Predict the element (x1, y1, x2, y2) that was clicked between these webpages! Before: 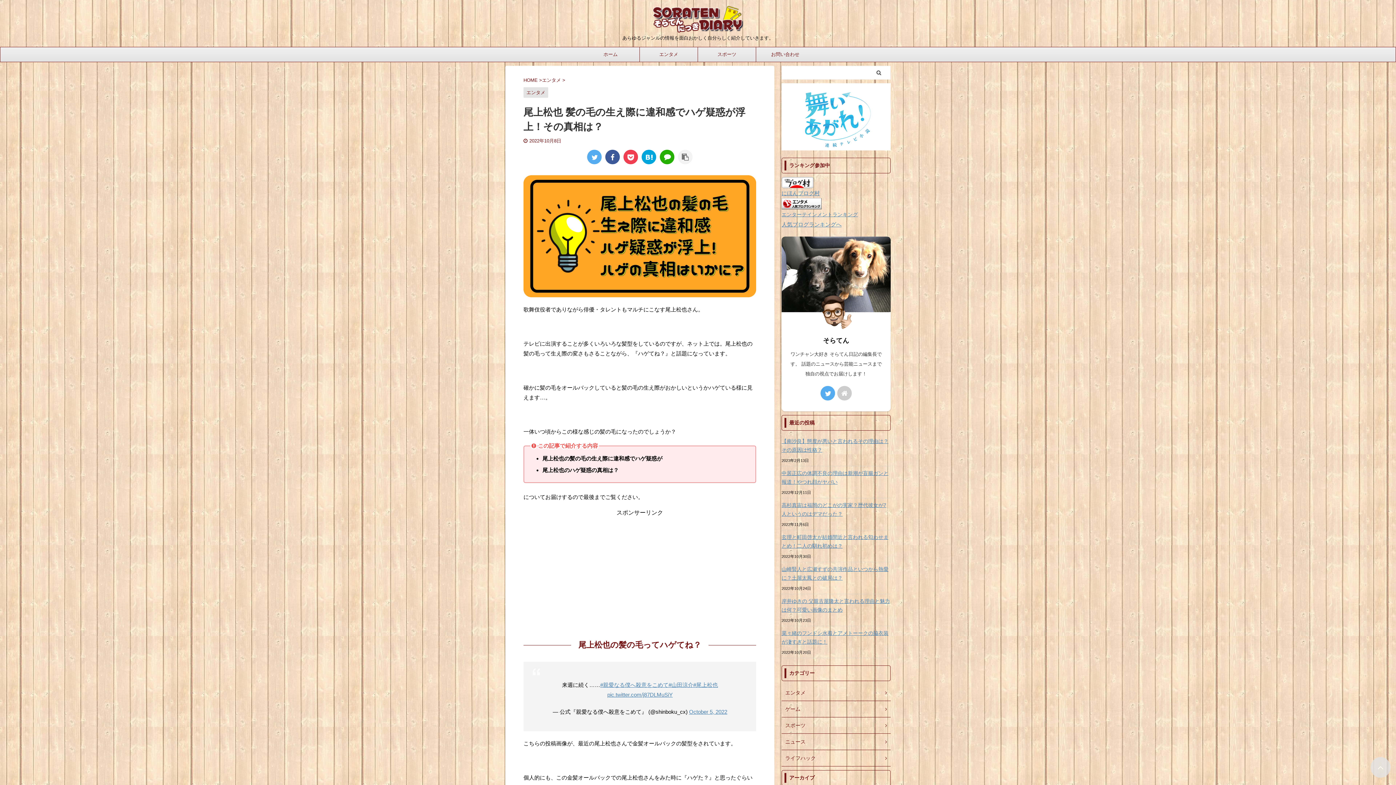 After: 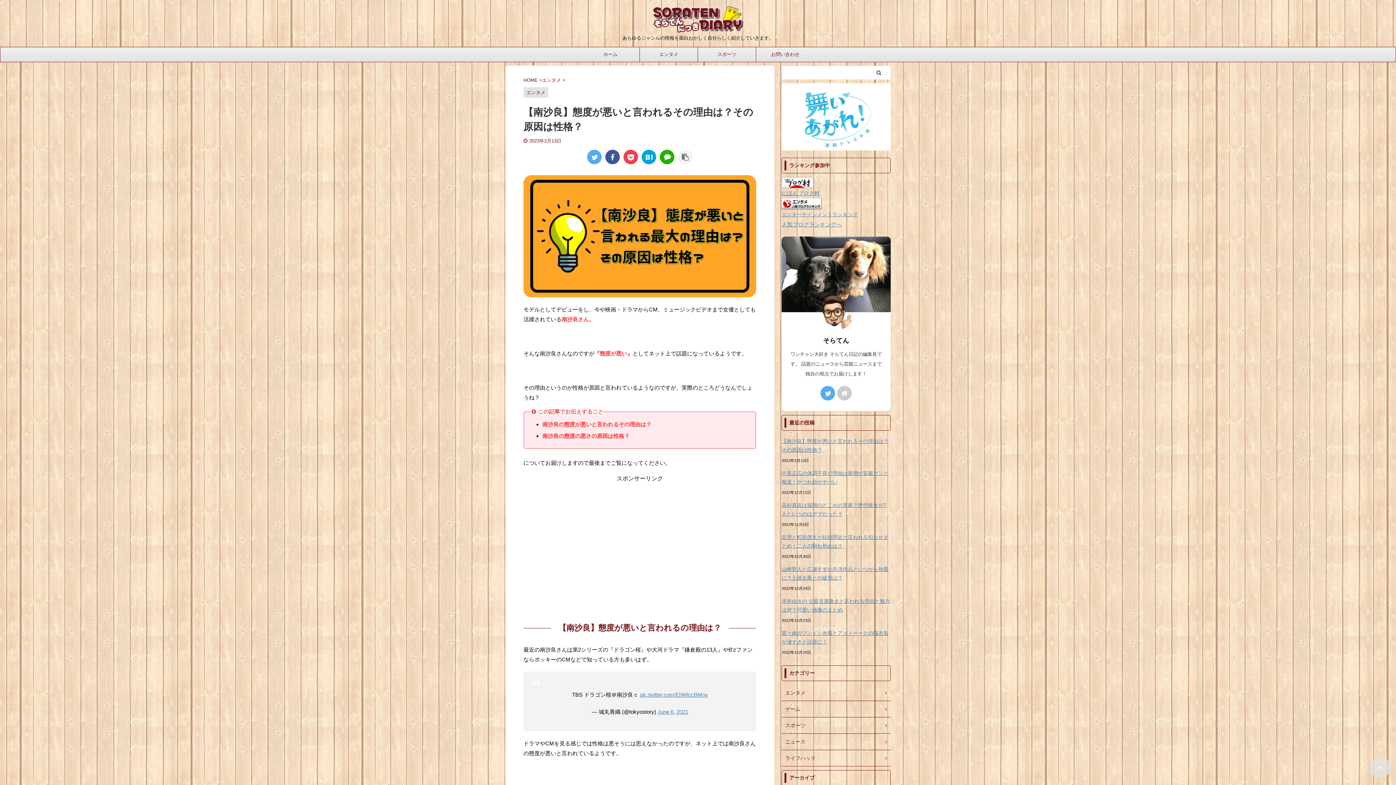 Action: bbox: (781, 434, 890, 456) label: 【南沙良】態度が悪いと言われるその理由は？その原因は性格？